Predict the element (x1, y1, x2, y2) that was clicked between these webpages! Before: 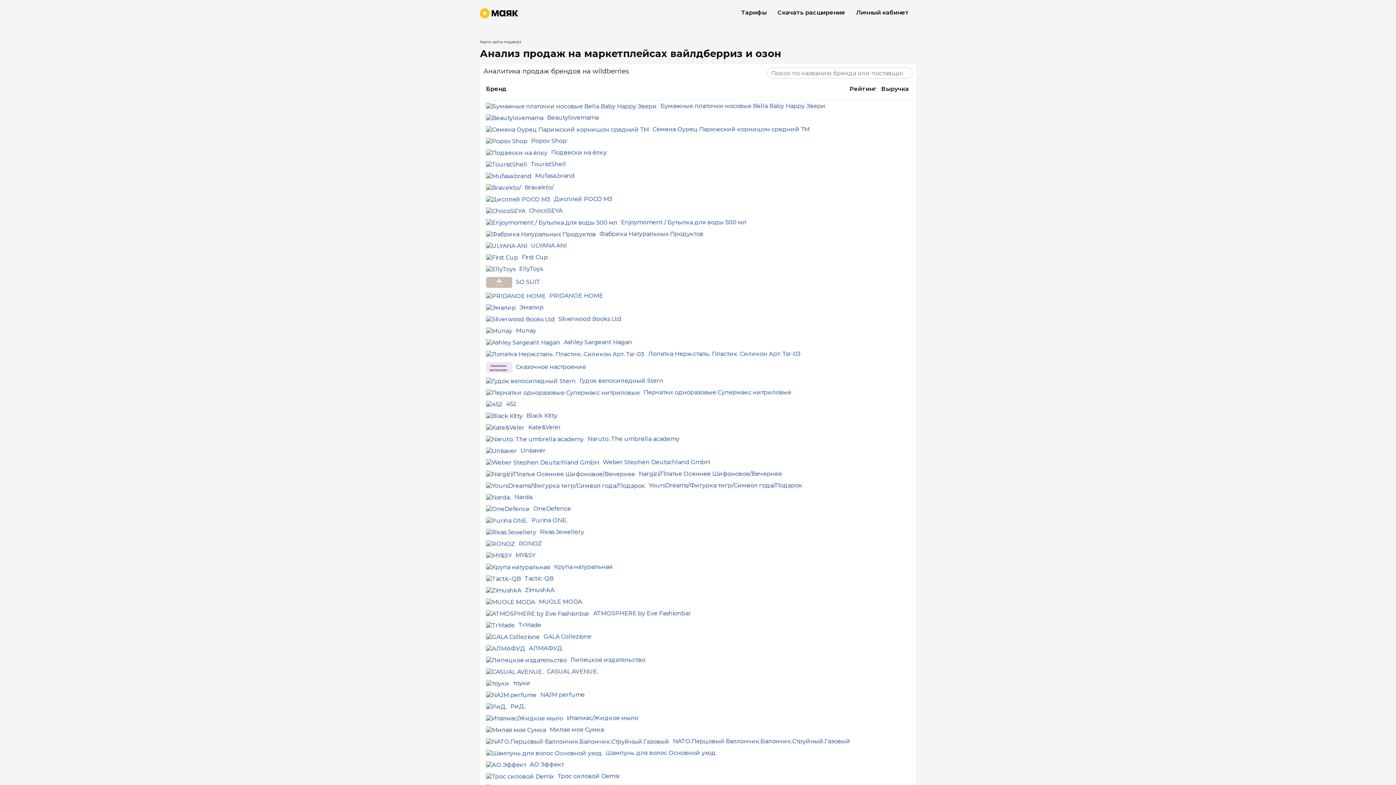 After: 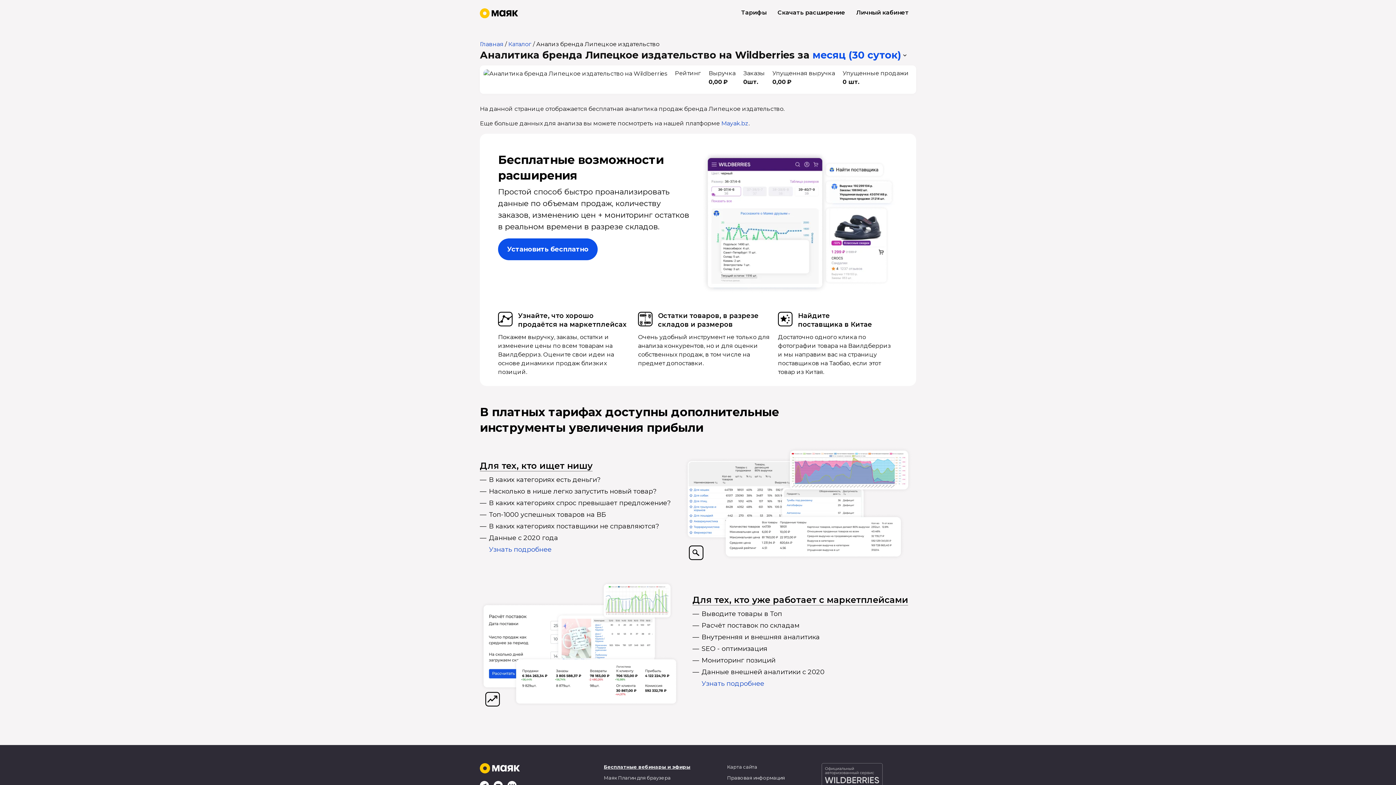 Action: bbox: (486, 656, 570, 663)